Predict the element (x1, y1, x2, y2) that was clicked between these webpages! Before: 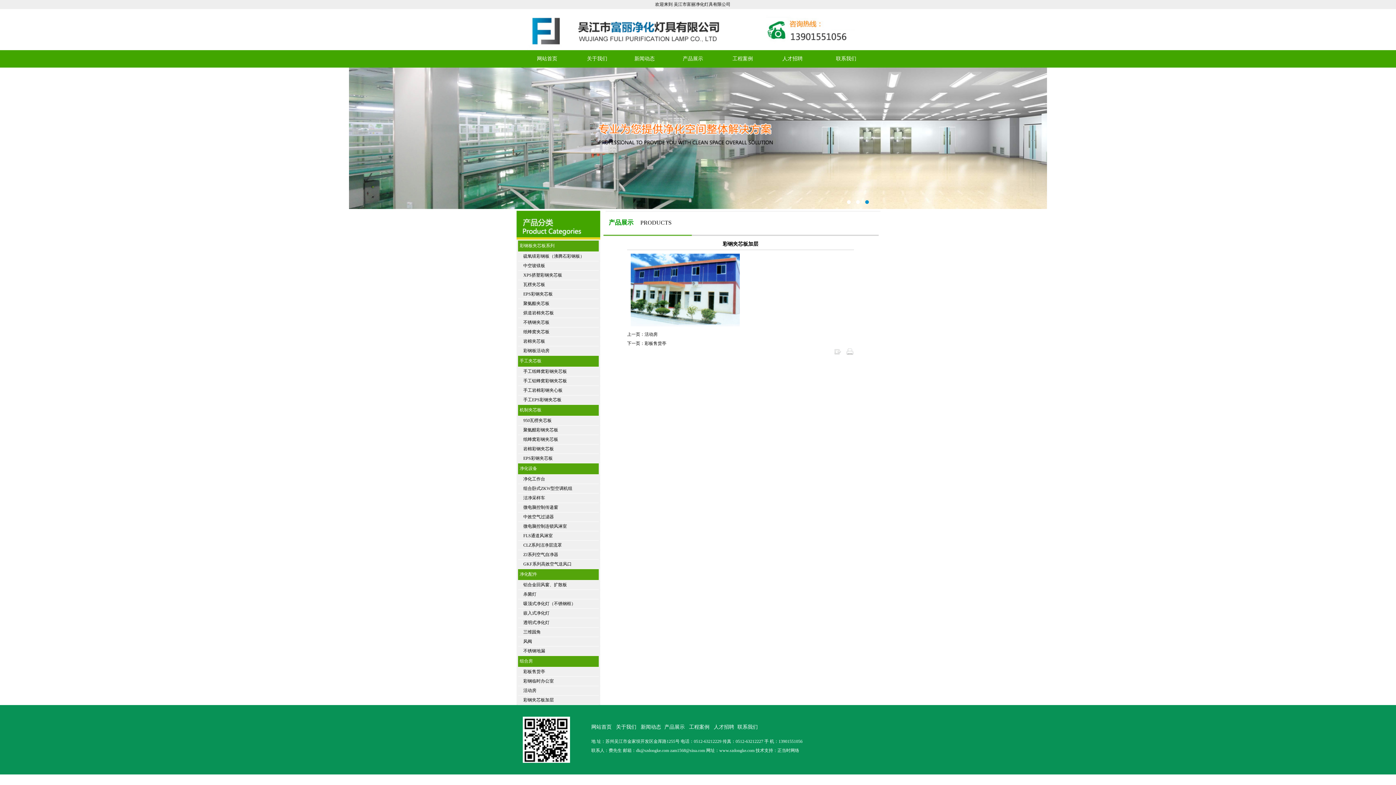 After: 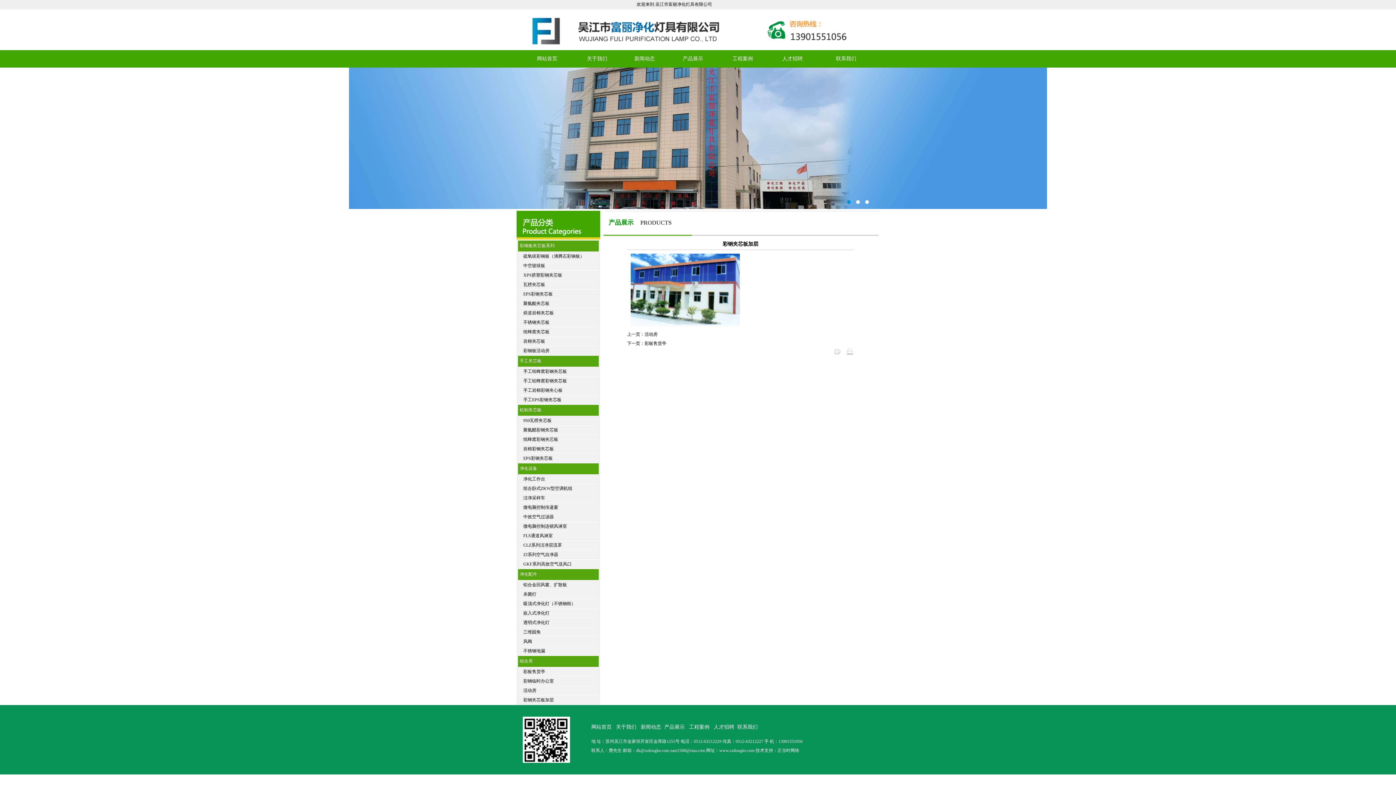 Action: bbox: (846, 351, 854, 356)